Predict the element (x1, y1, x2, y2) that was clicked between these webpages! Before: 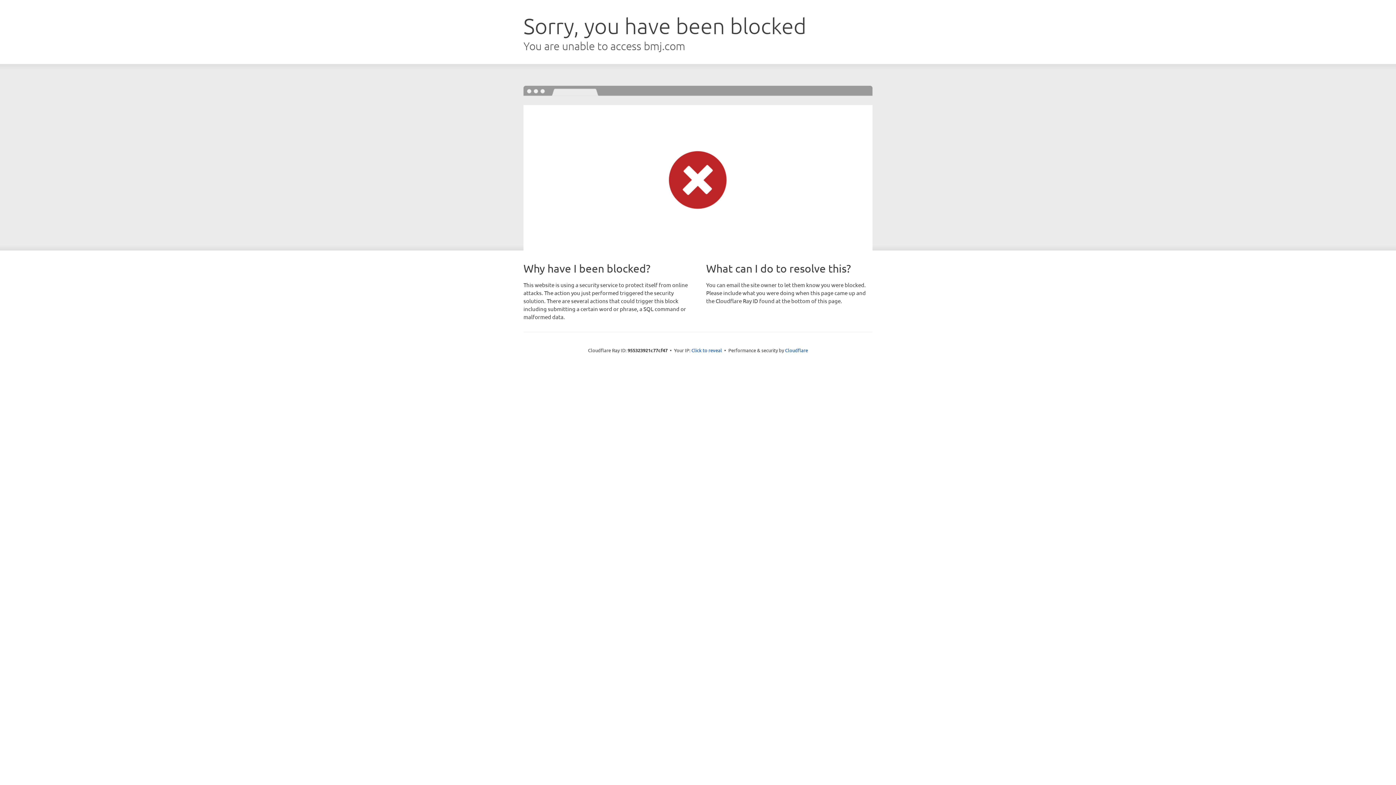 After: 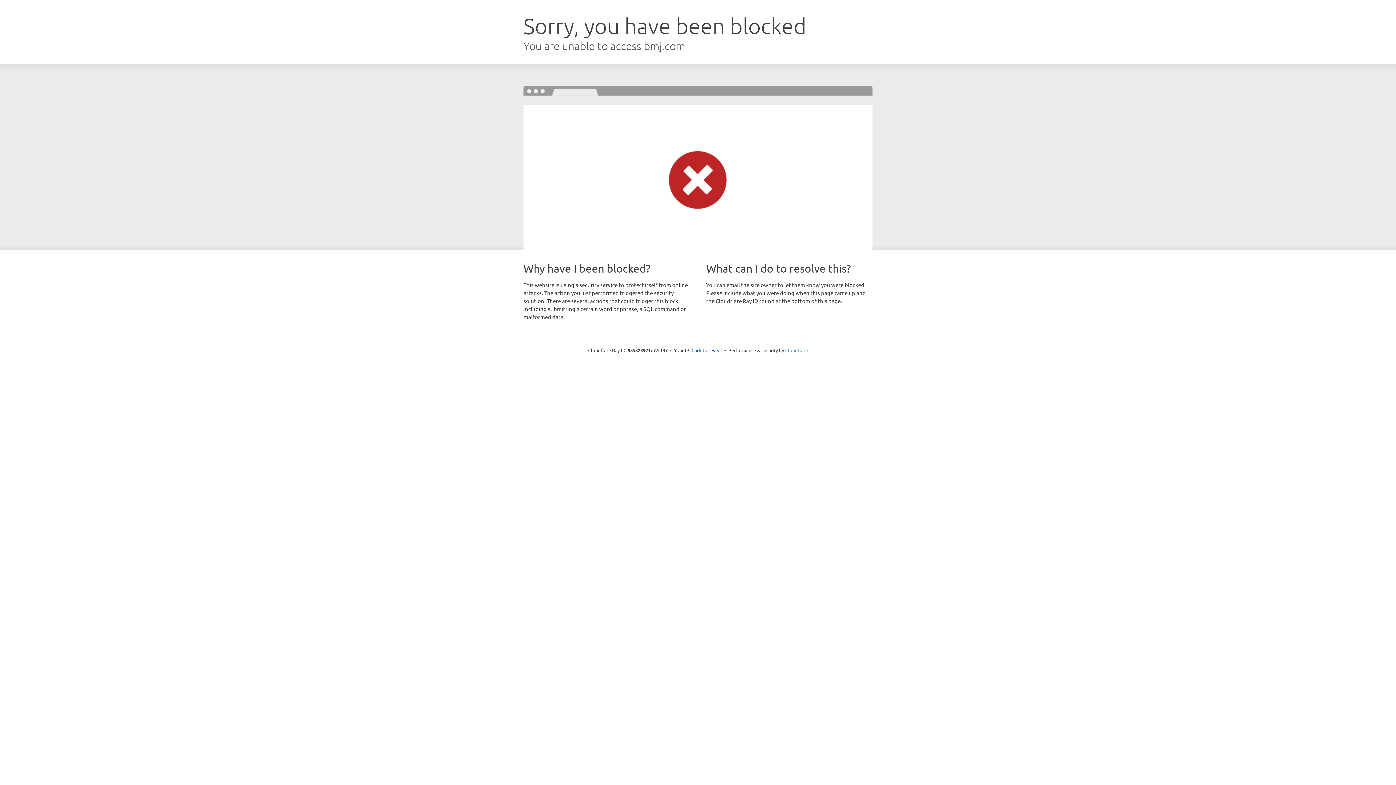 Action: label: Cloudflare bbox: (785, 347, 808, 353)